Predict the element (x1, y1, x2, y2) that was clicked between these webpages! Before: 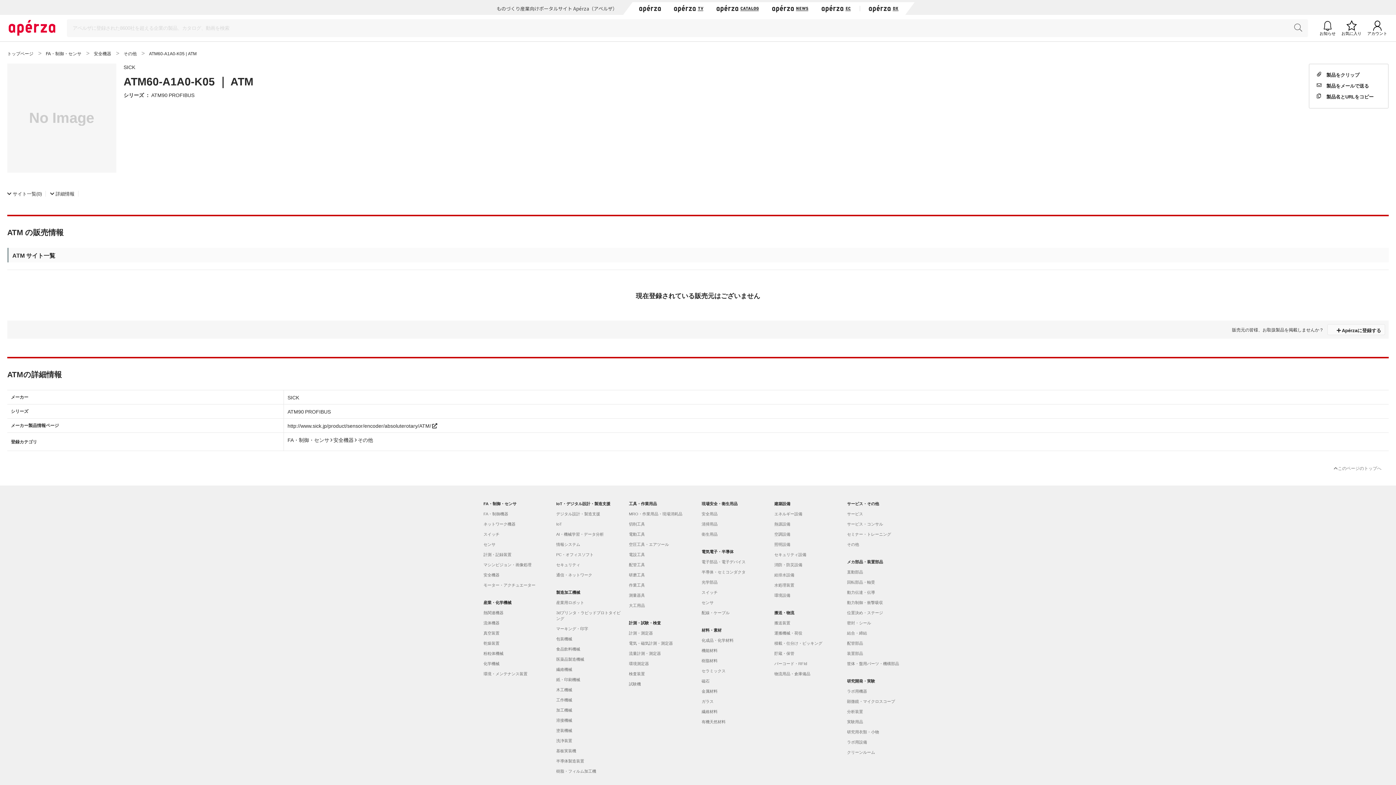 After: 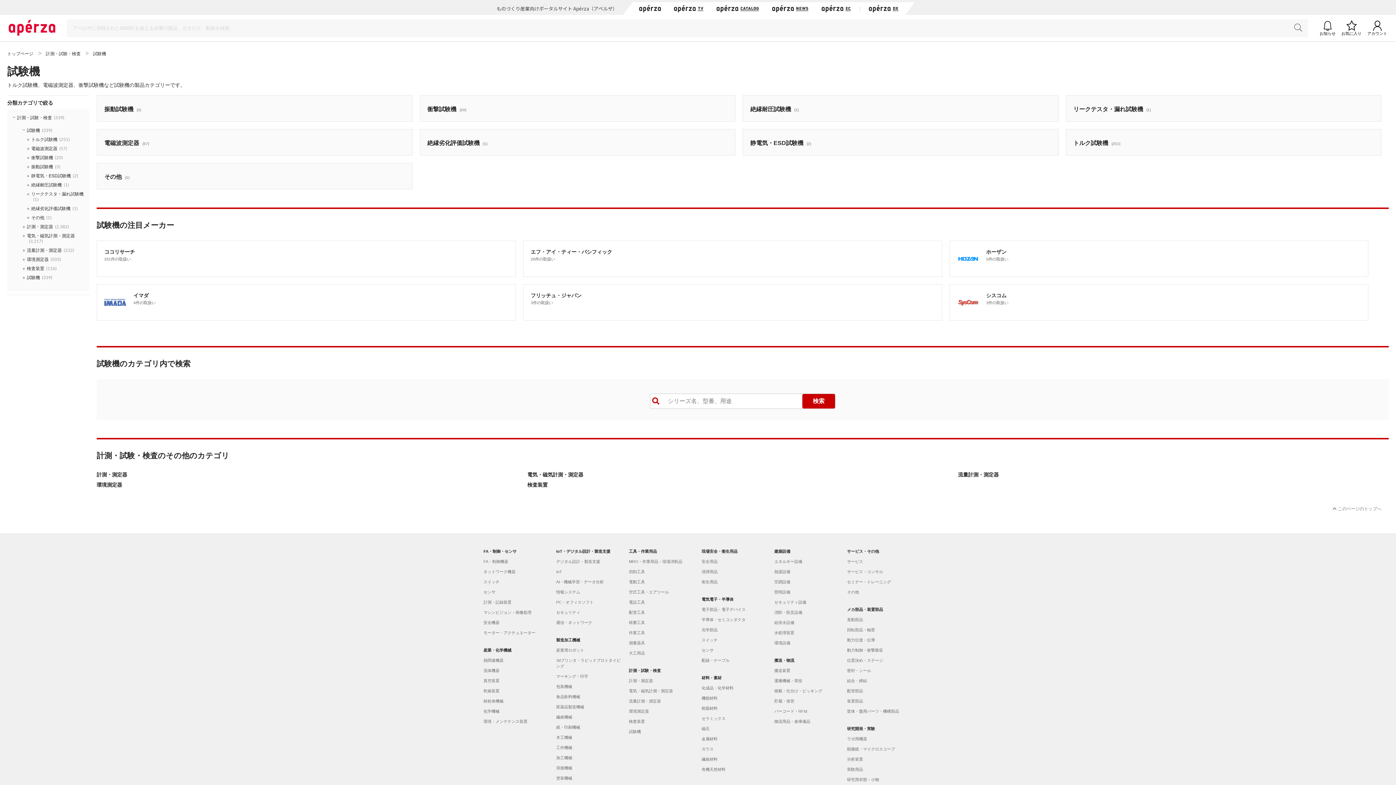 Action: label: 試験機 bbox: (629, 681, 694, 687)